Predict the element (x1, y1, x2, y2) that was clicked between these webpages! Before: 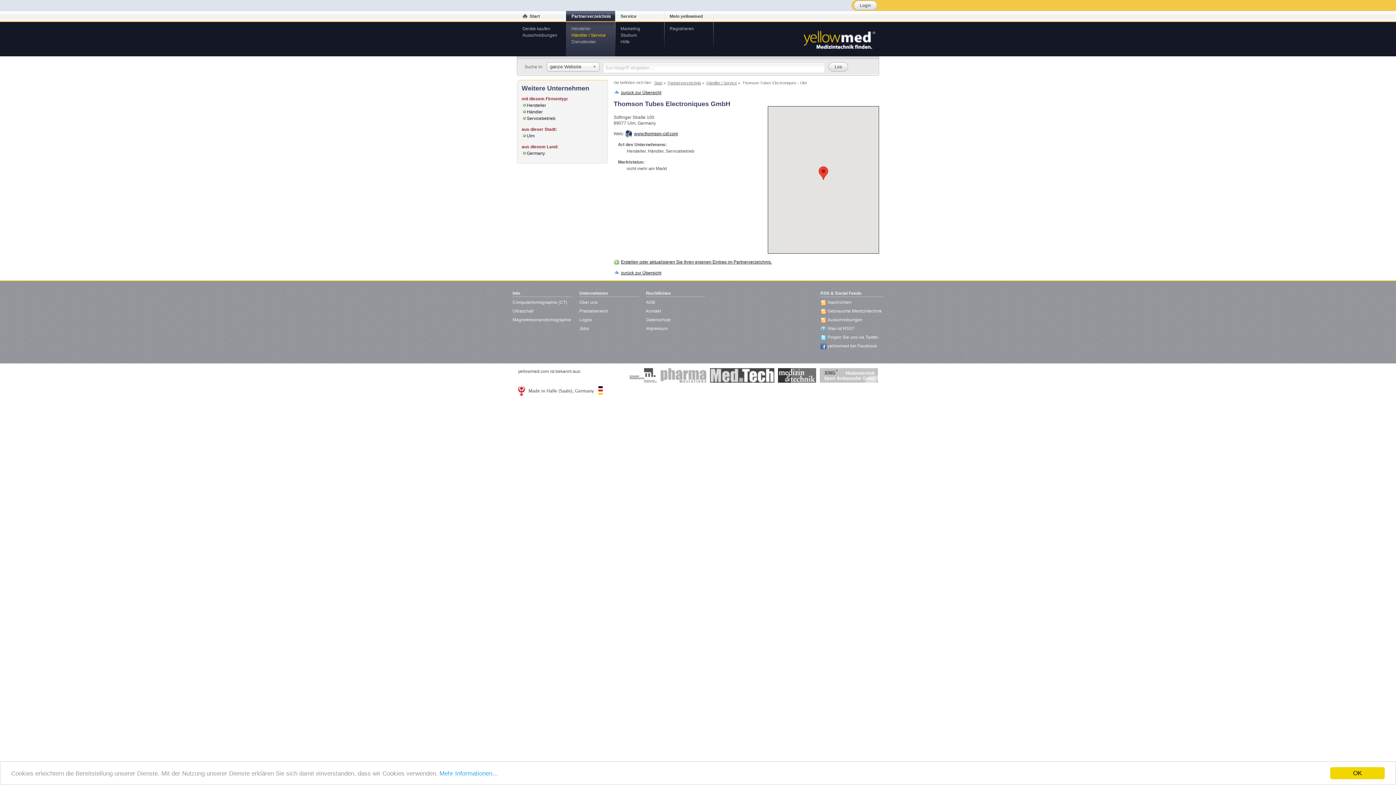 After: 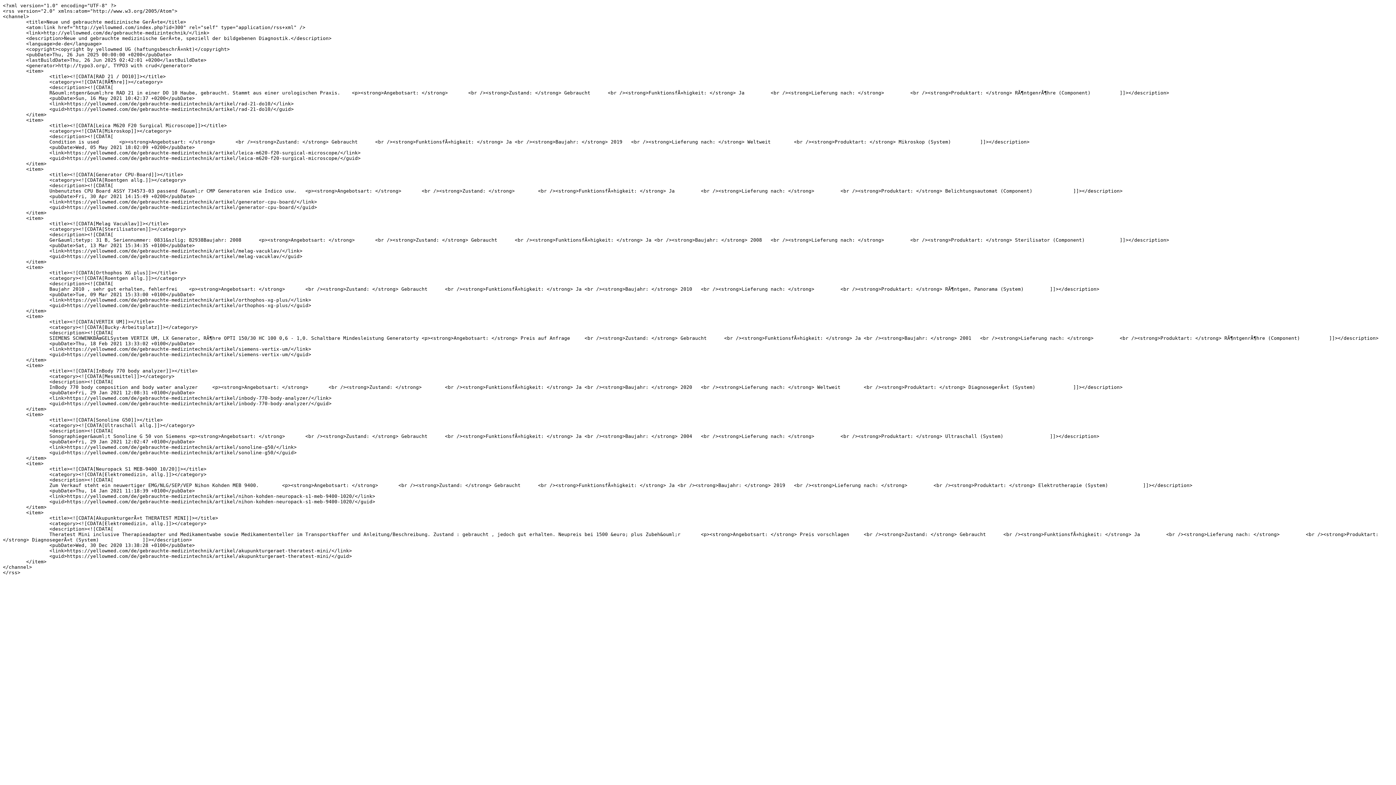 Action: bbox: (820, 308, 882, 314) label: Gebrauchte Medizintechnik